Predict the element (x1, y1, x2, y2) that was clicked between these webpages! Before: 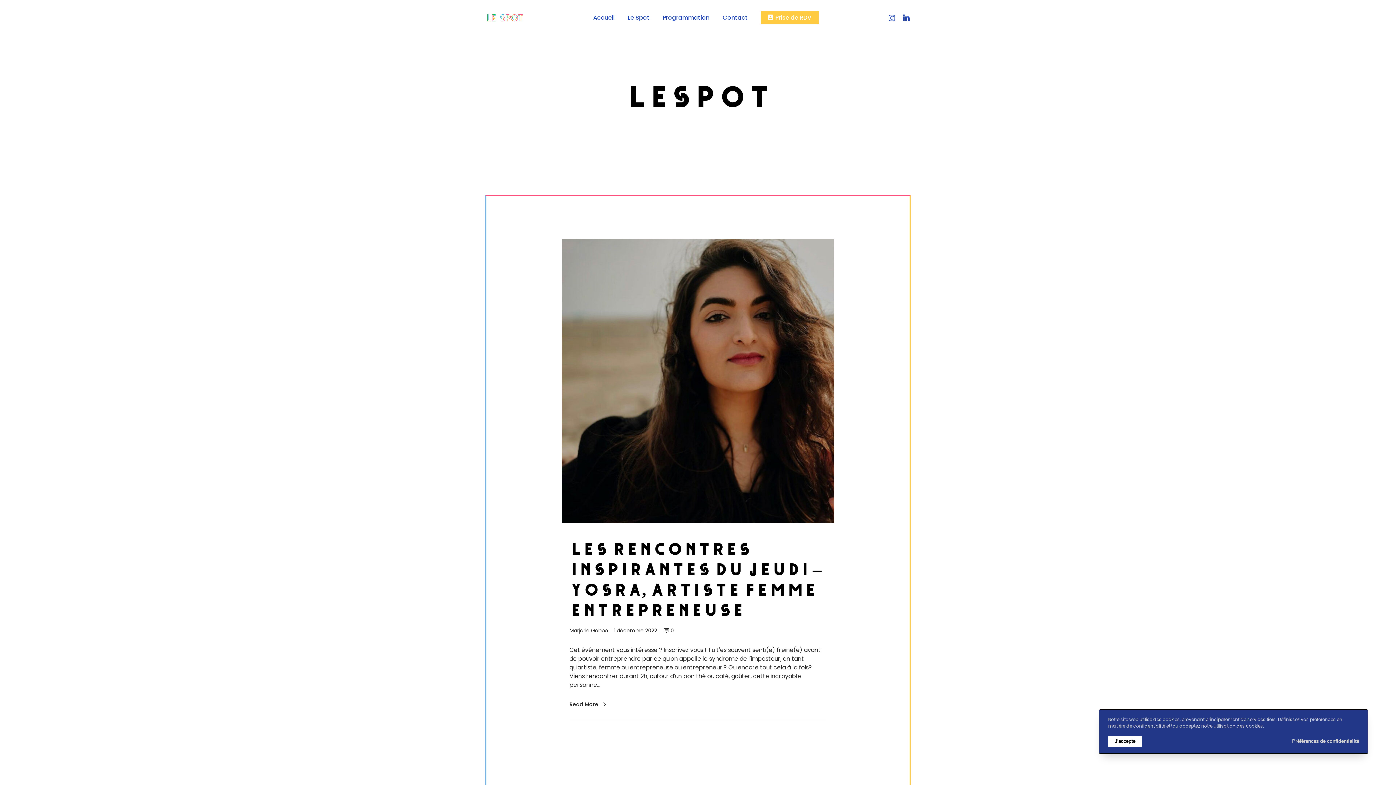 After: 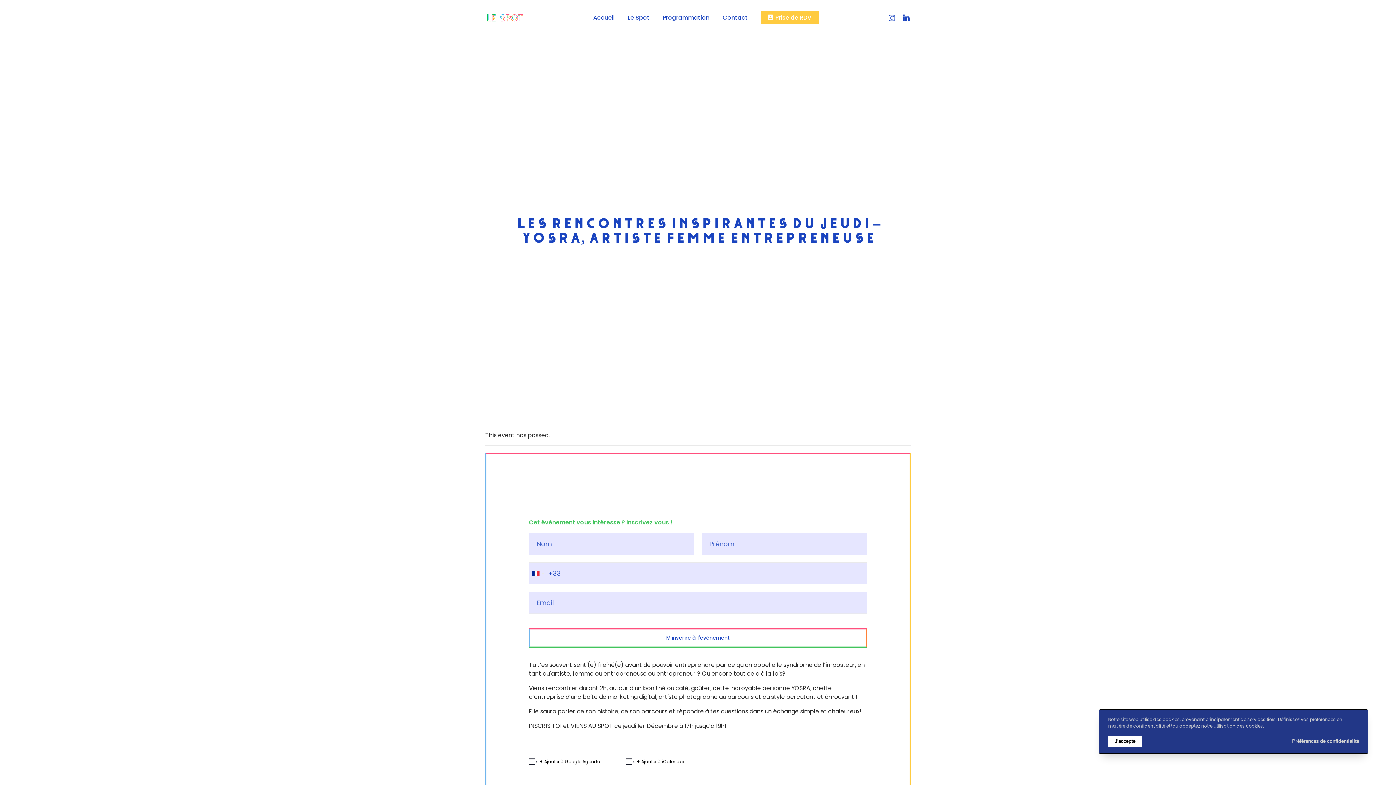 Action: label: Les rencontres inspirantes du JEUDI – YOSRA, artiste femme entrepreneuse bbox: (569, 540, 826, 621)